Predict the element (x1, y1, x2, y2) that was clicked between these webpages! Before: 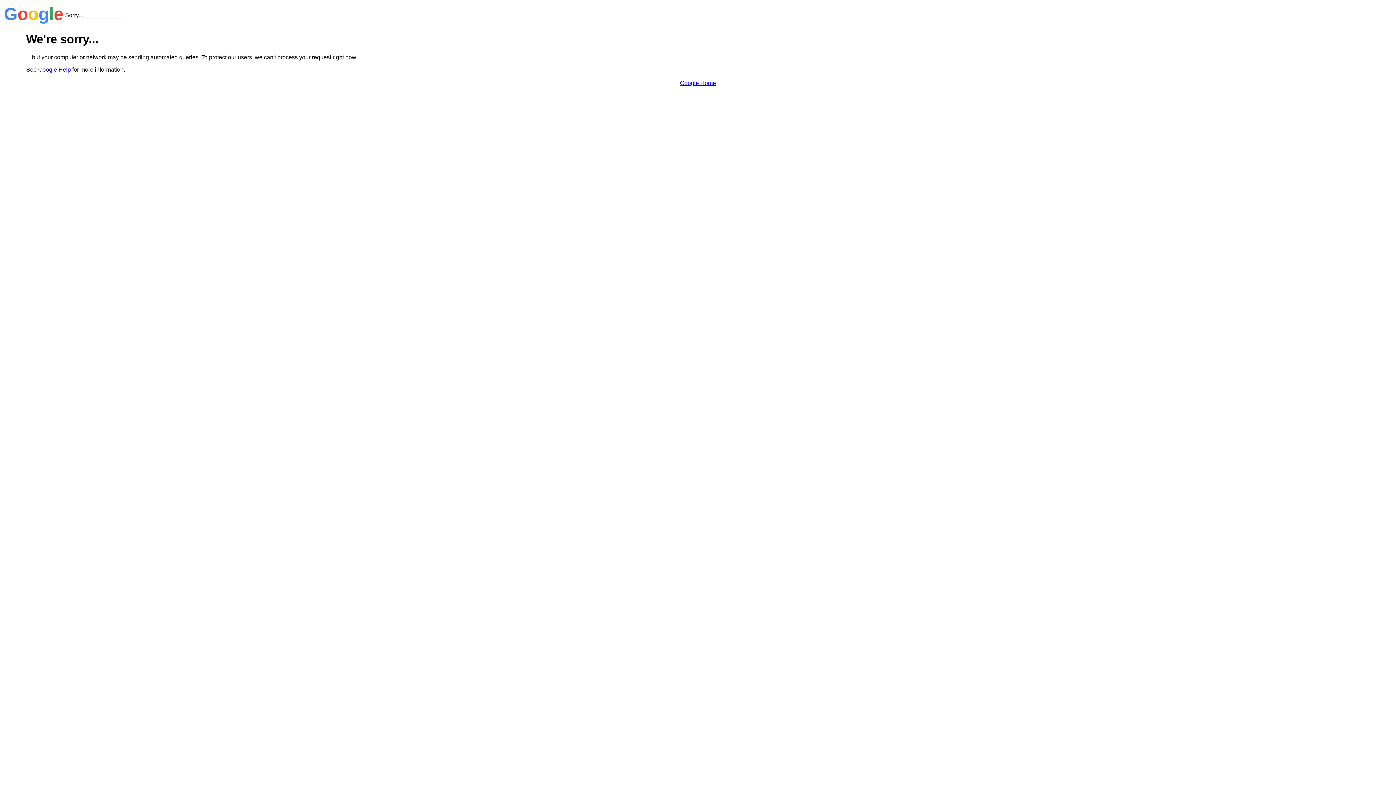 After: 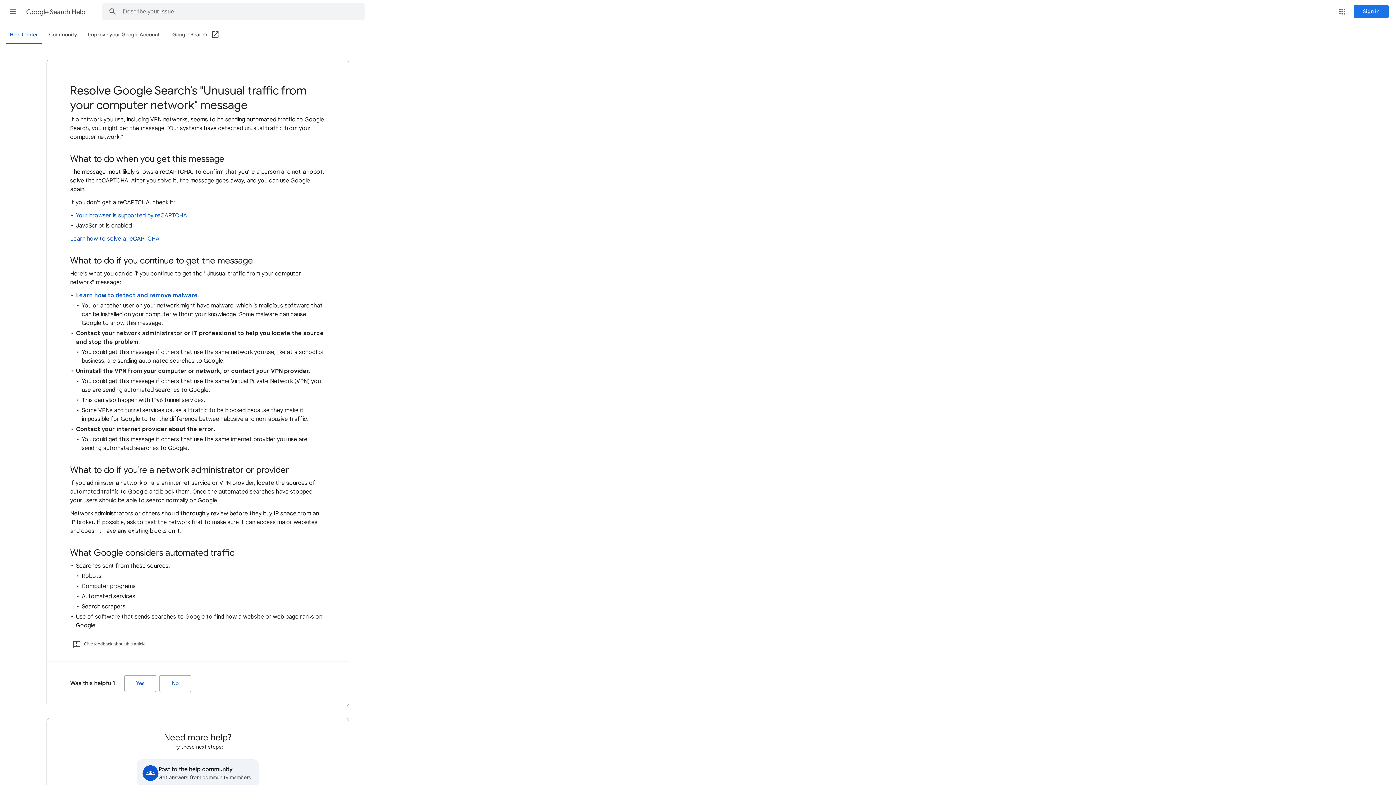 Action: label: Google Help bbox: (38, 66, 70, 72)